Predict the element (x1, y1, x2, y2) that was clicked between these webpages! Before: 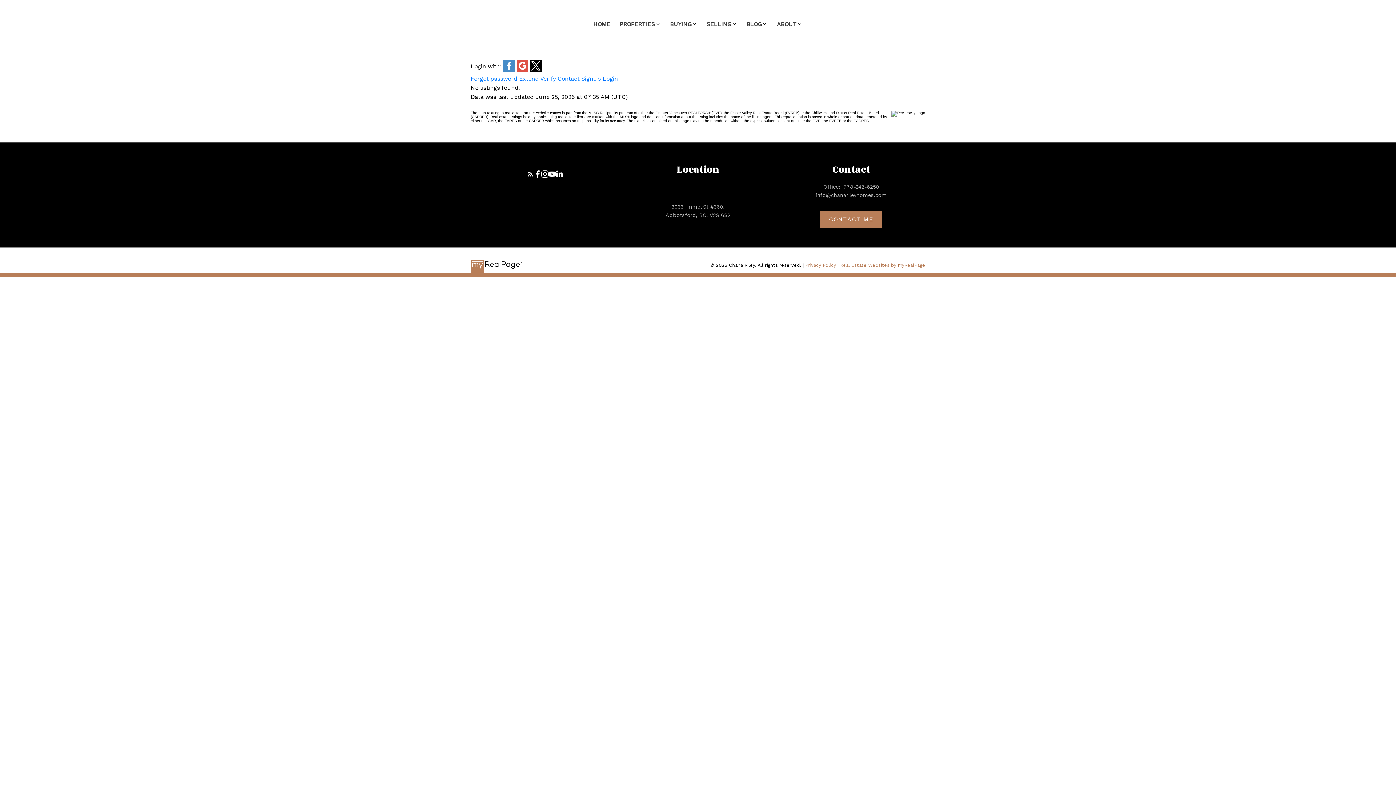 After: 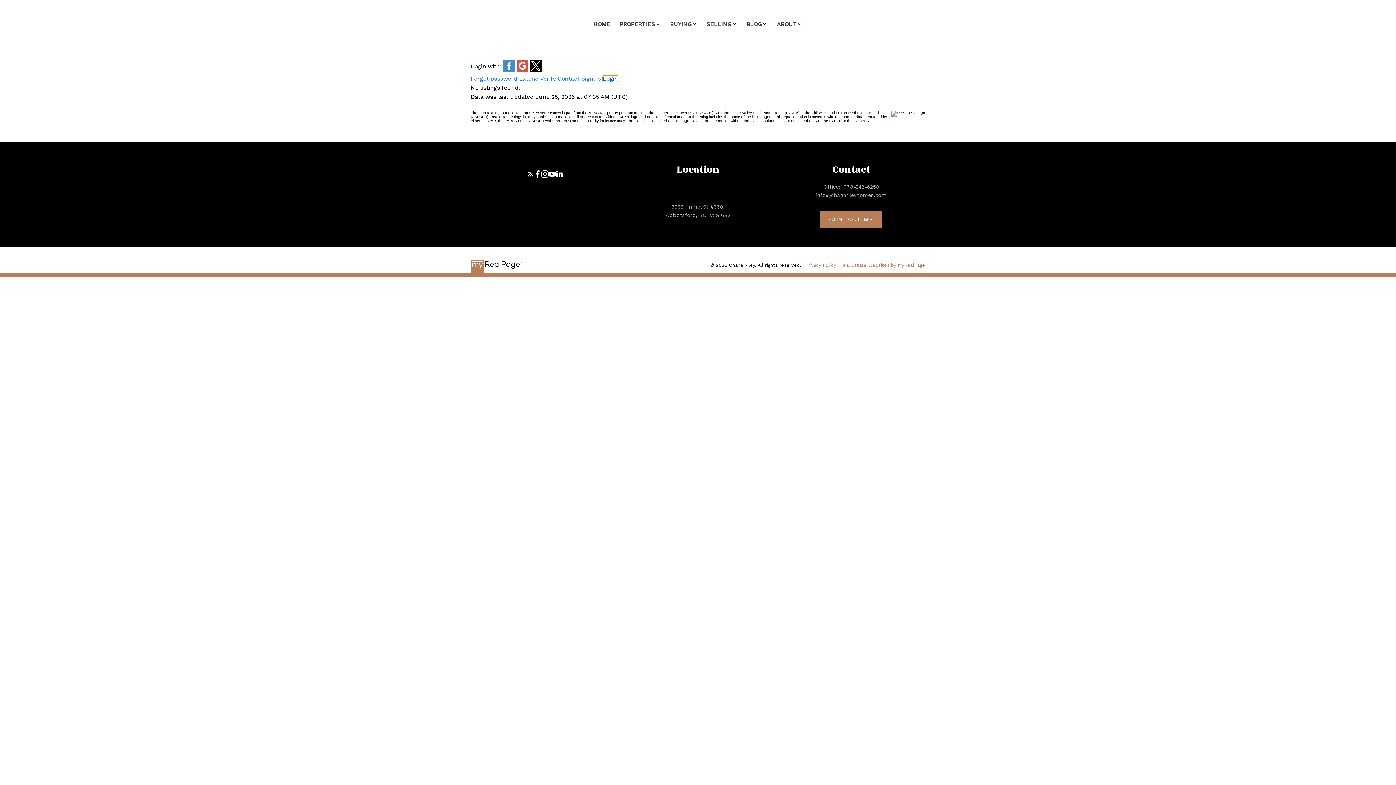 Action: bbox: (602, 75, 618, 82) label: Login